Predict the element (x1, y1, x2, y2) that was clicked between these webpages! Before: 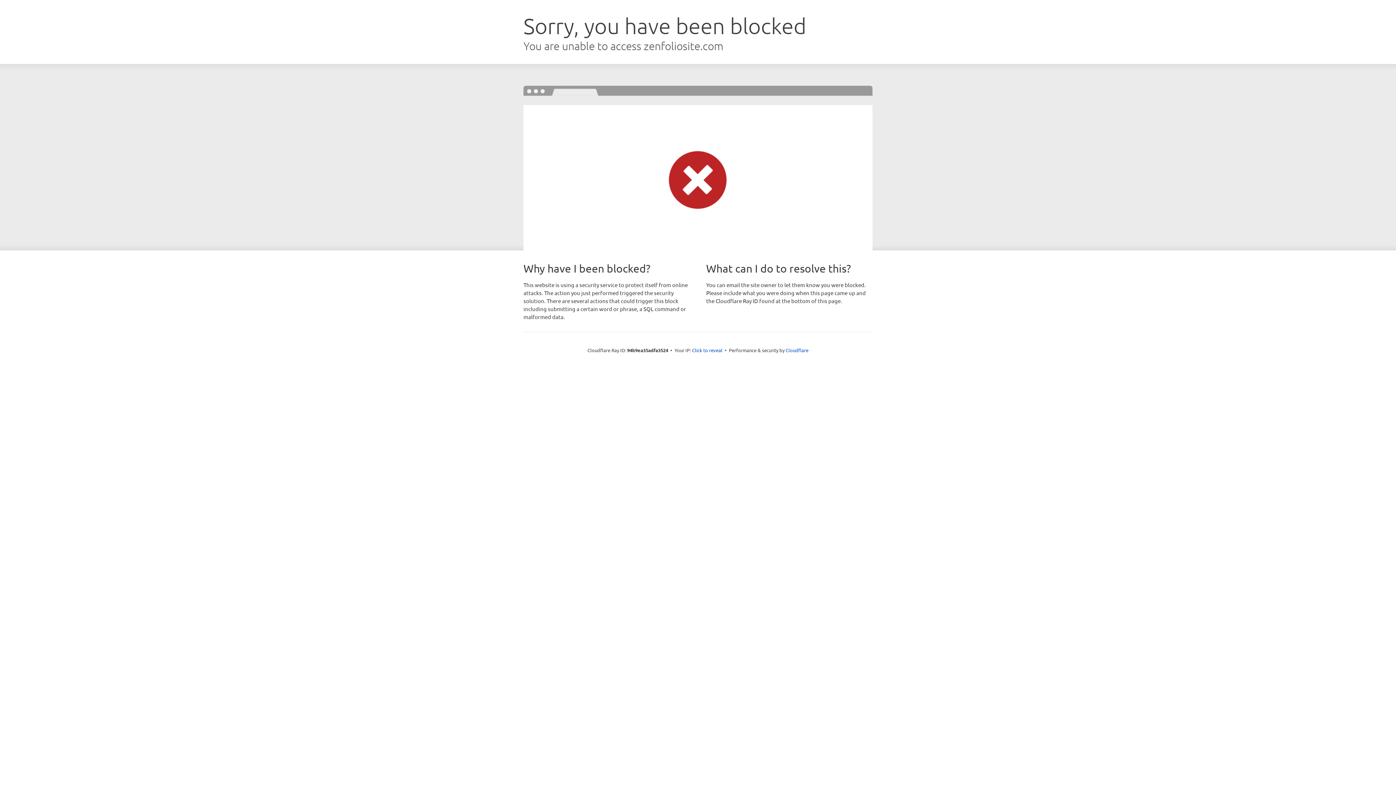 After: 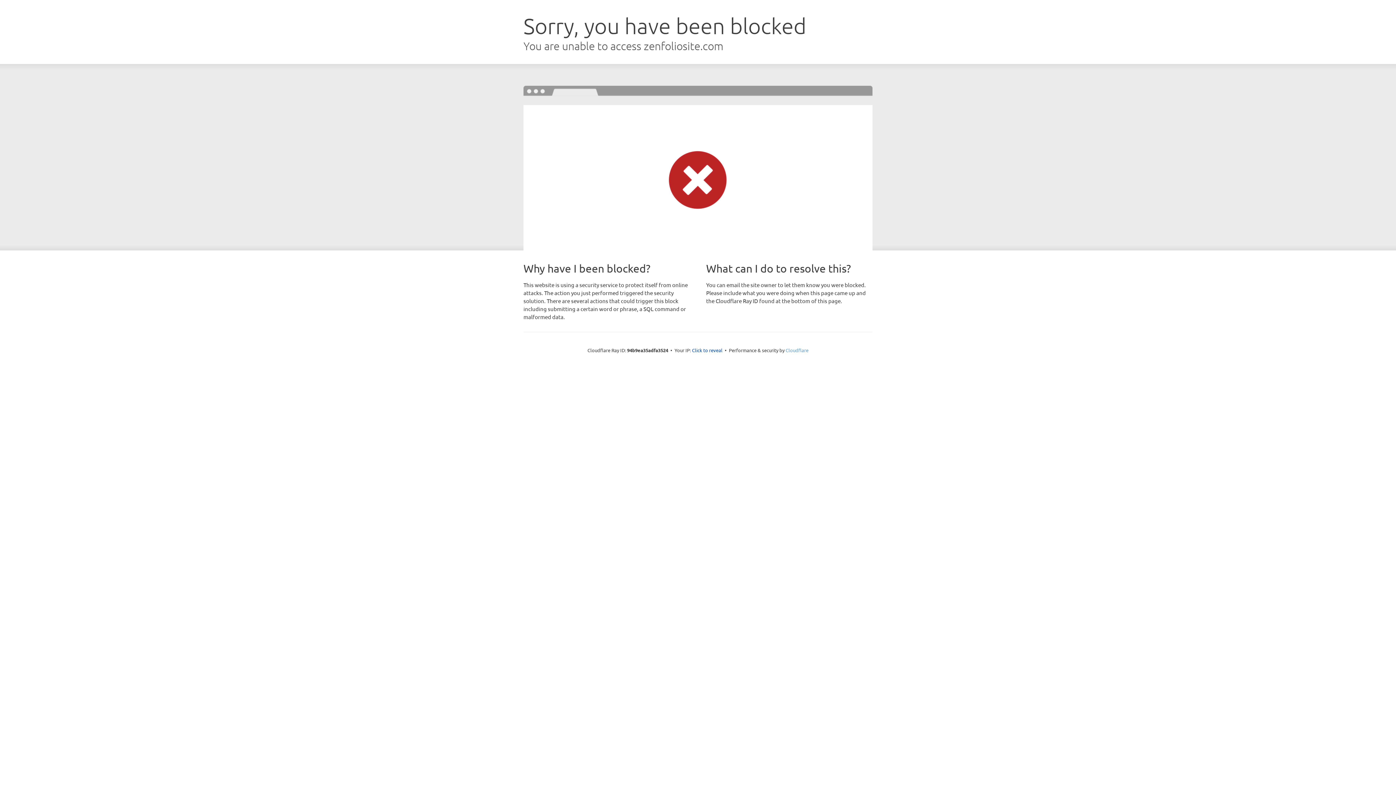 Action: bbox: (785, 347, 808, 353) label: Cloudflare